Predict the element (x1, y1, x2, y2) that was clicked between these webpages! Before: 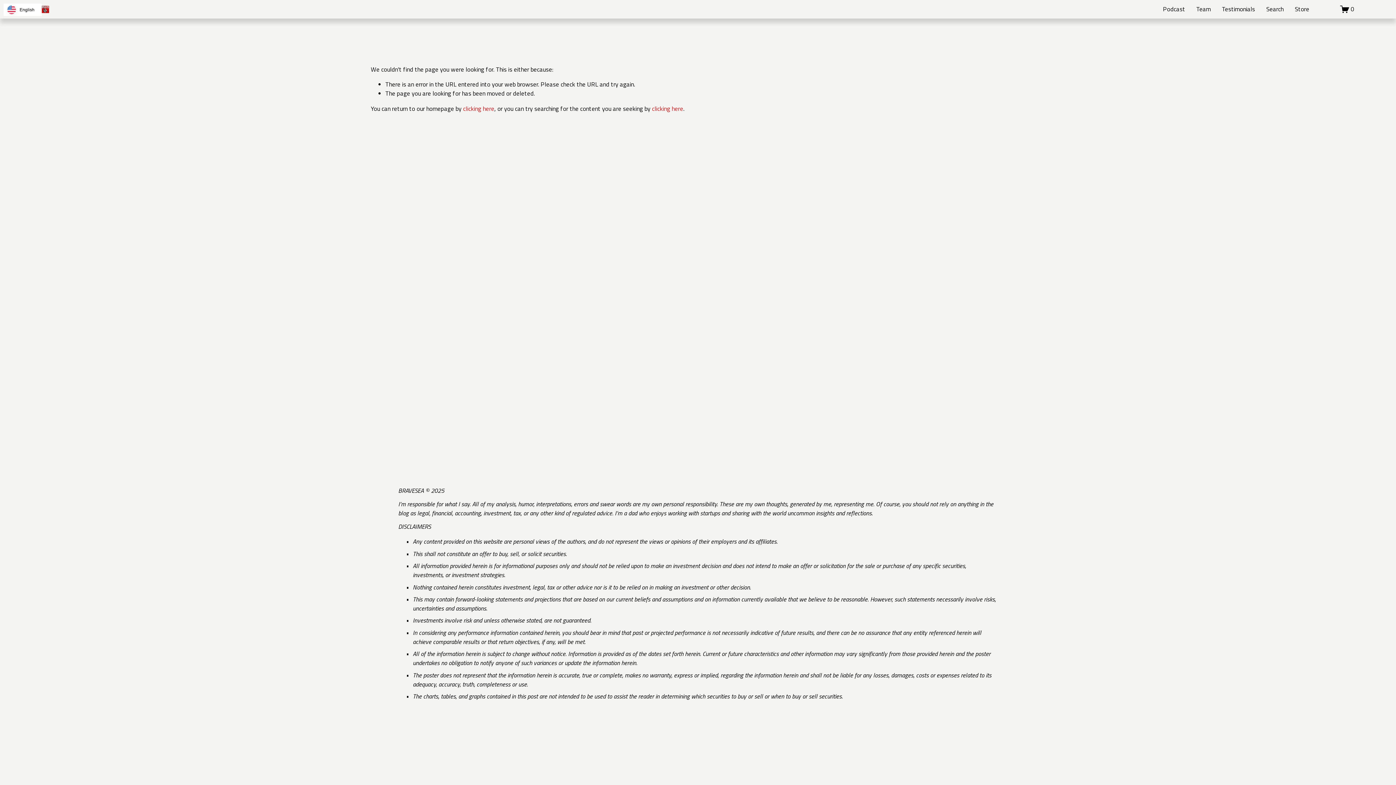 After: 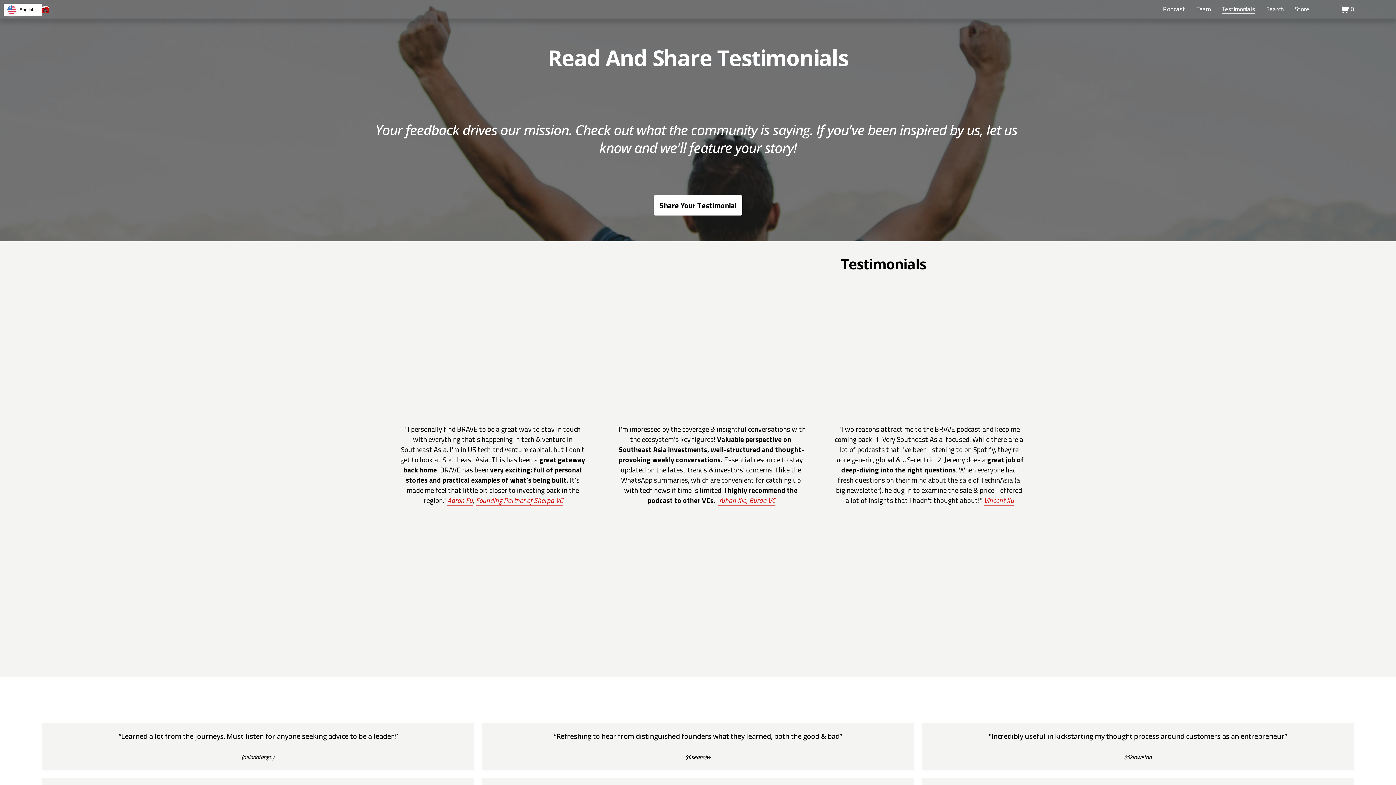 Action: label: Testimonials bbox: (1222, 4, 1255, 14)